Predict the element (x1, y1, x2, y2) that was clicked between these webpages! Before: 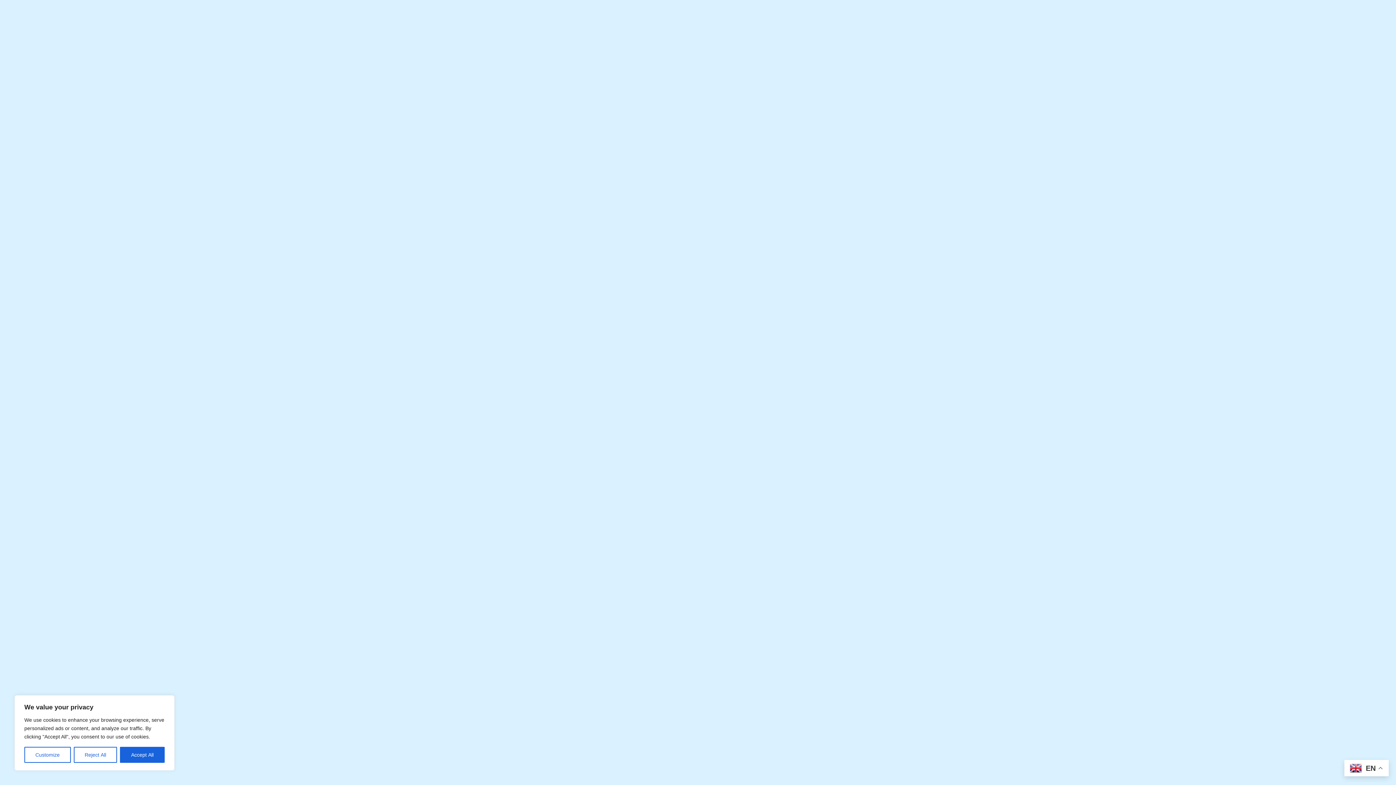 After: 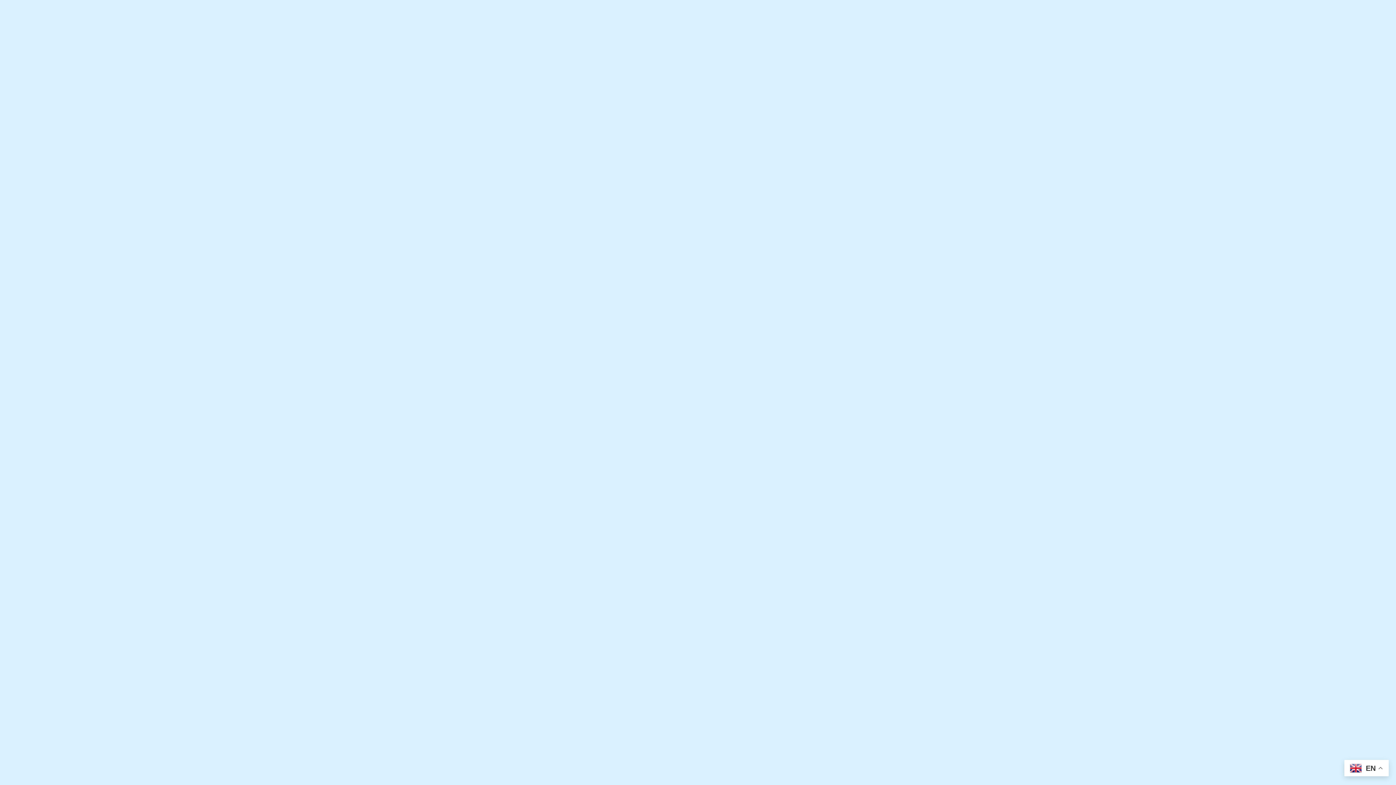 Action: label: Reject All bbox: (73, 747, 117, 763)